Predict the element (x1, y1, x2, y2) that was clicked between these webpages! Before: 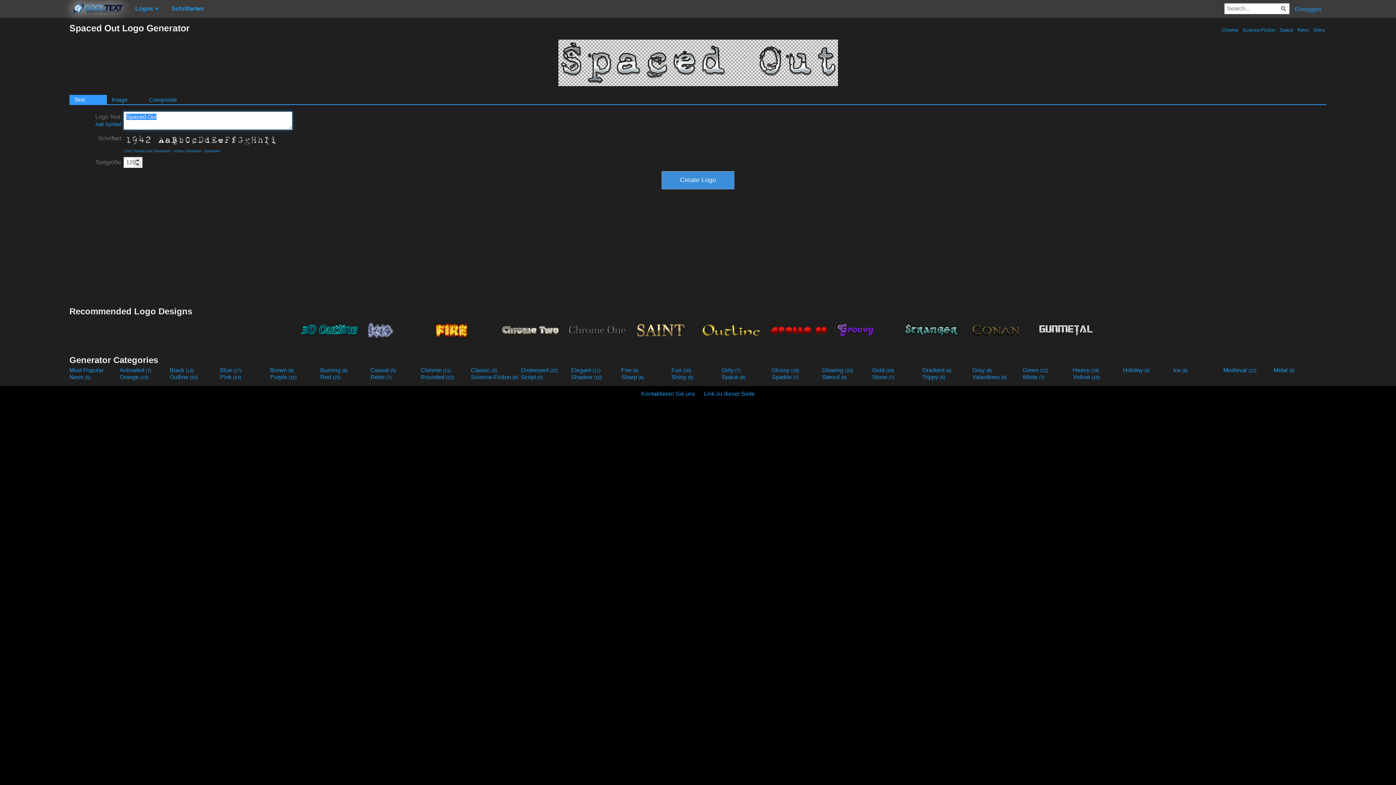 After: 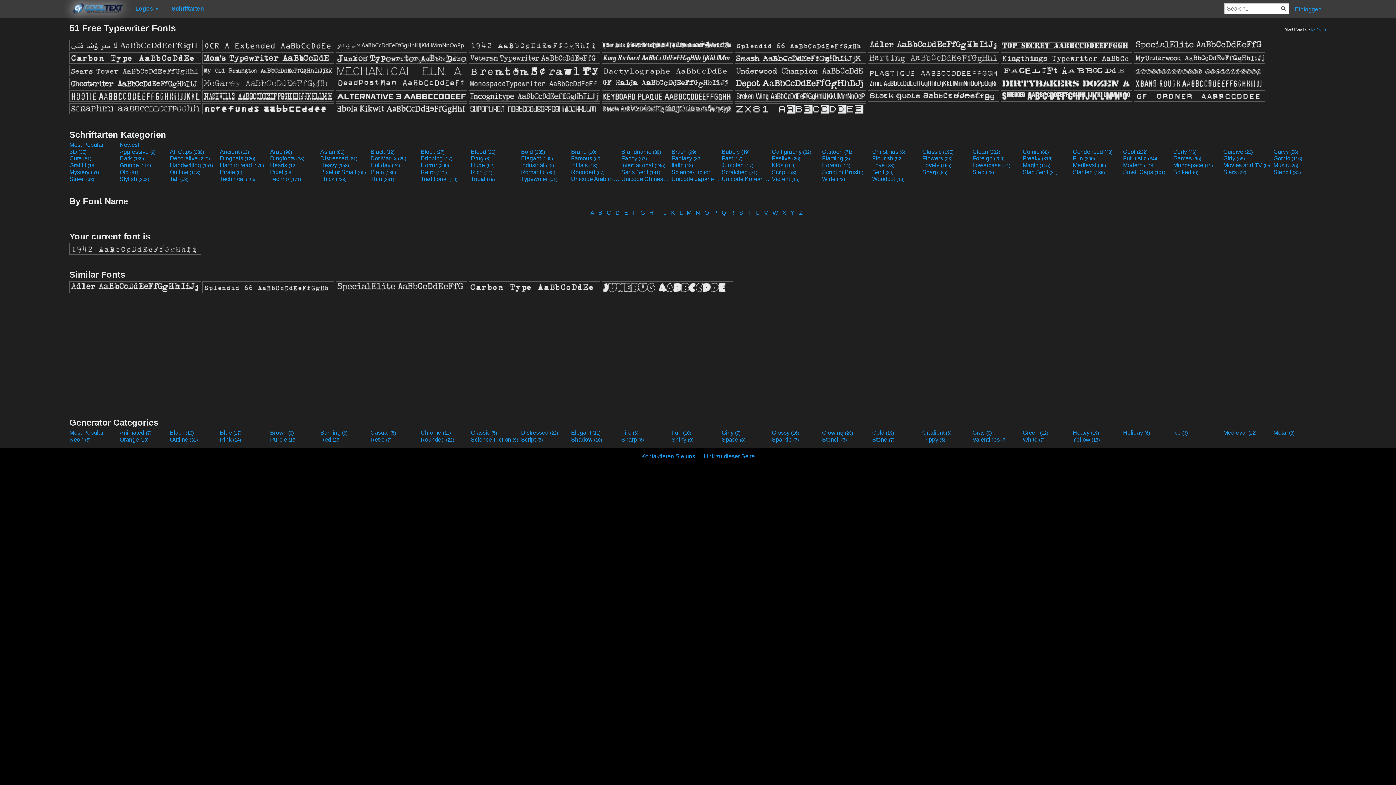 Action: label: Typewriter bbox: (204, 148, 220, 152)